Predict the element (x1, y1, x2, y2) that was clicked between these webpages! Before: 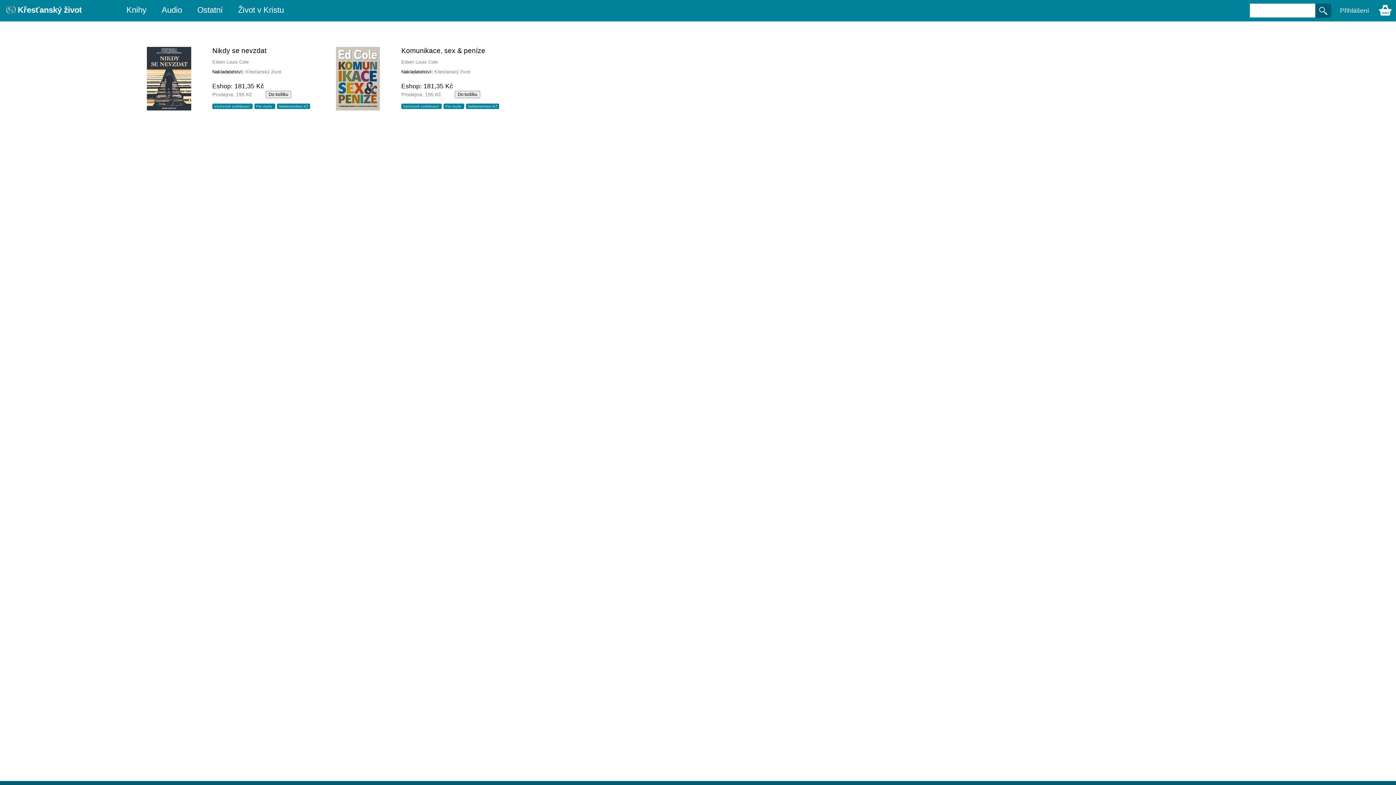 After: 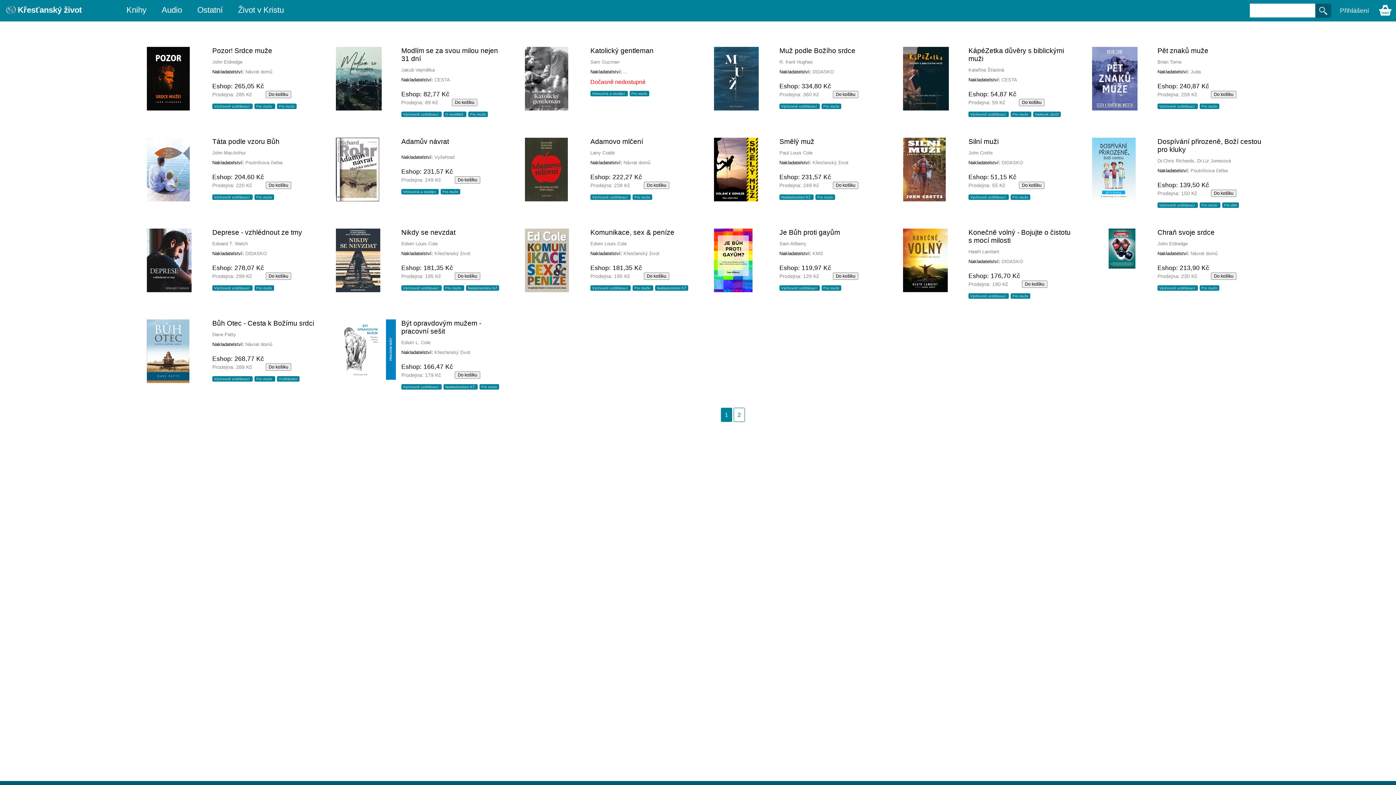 Action: bbox: (445, 104, 462, 108) label: Pro muže 